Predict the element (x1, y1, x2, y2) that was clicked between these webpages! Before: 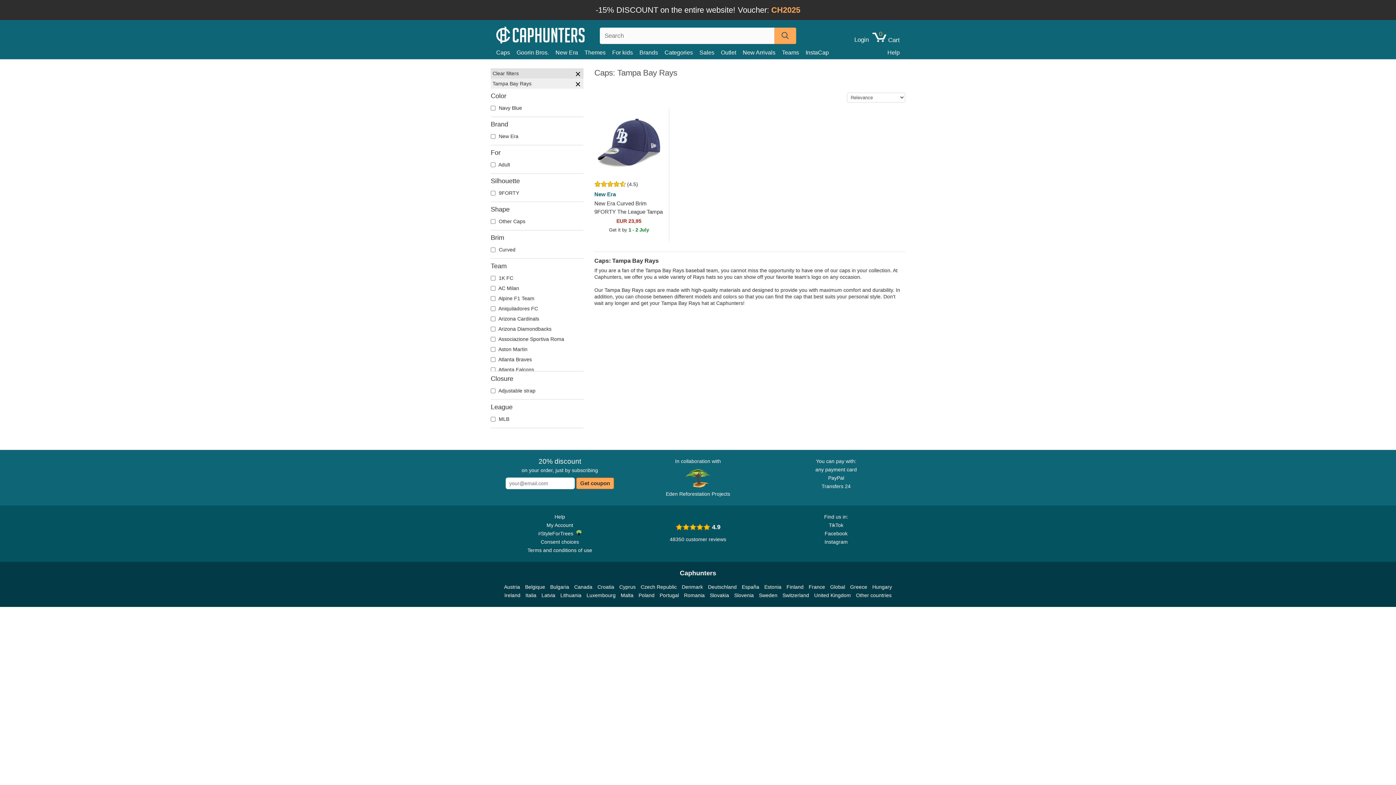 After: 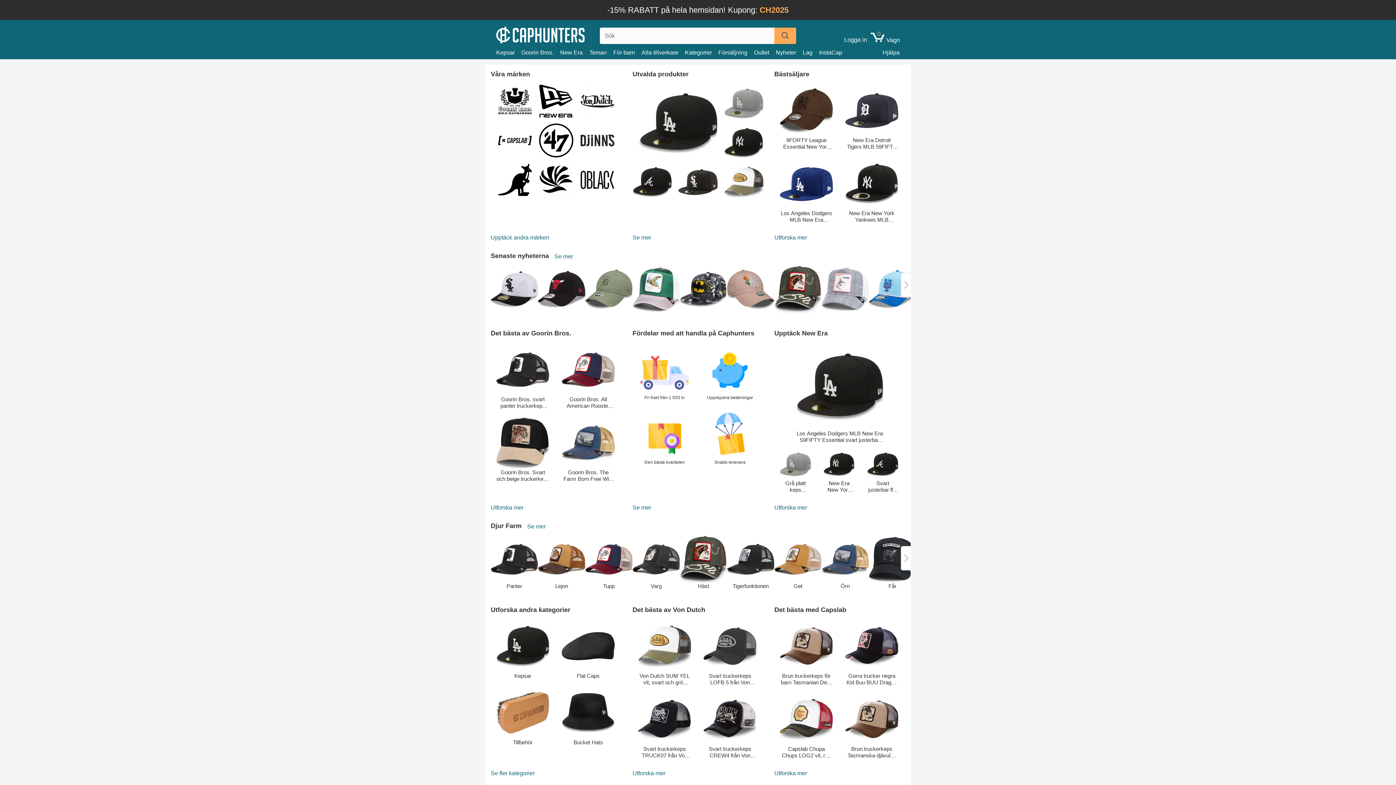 Action: bbox: (759, 591, 777, 600) label: Sweden